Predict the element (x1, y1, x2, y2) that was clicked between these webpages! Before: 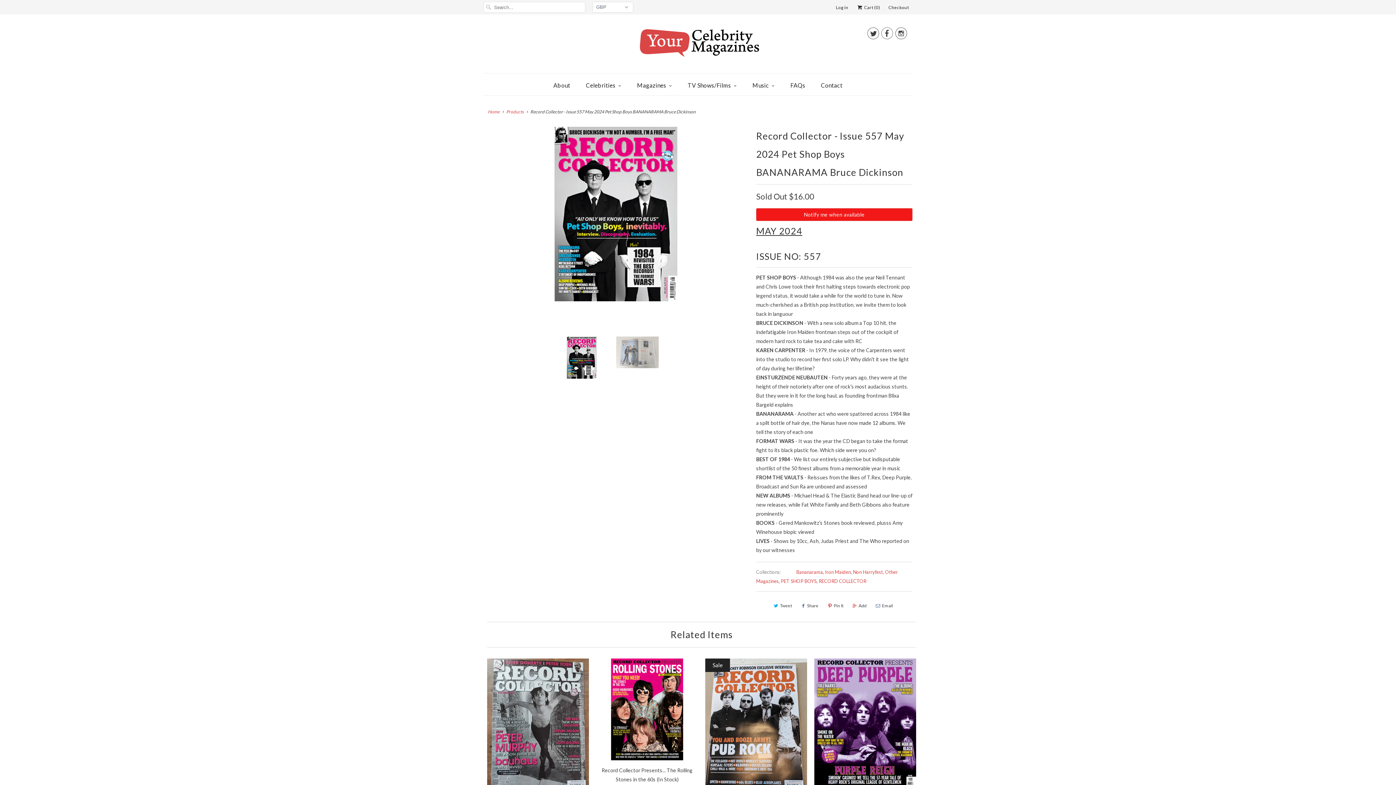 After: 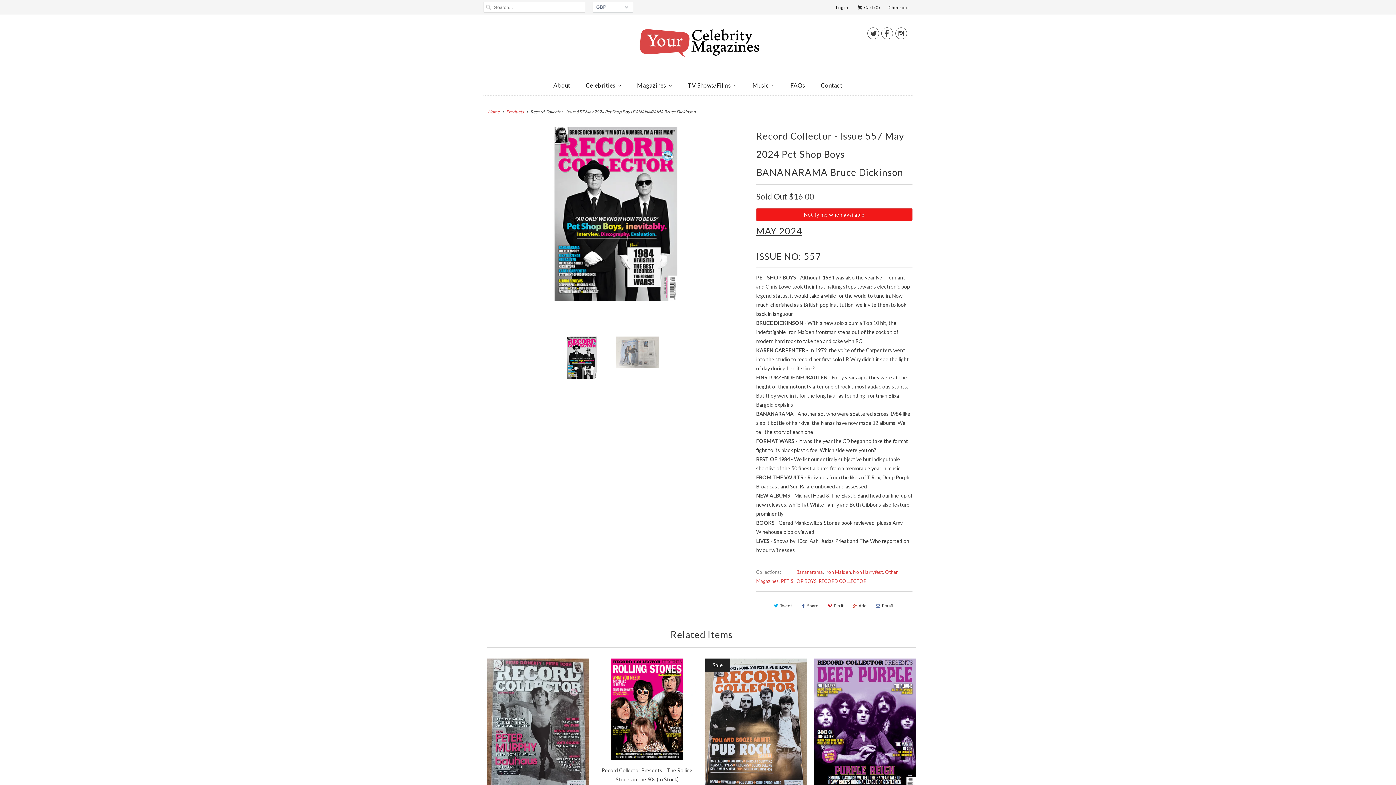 Action: label:  bbox: (895, 29, 907, 40)